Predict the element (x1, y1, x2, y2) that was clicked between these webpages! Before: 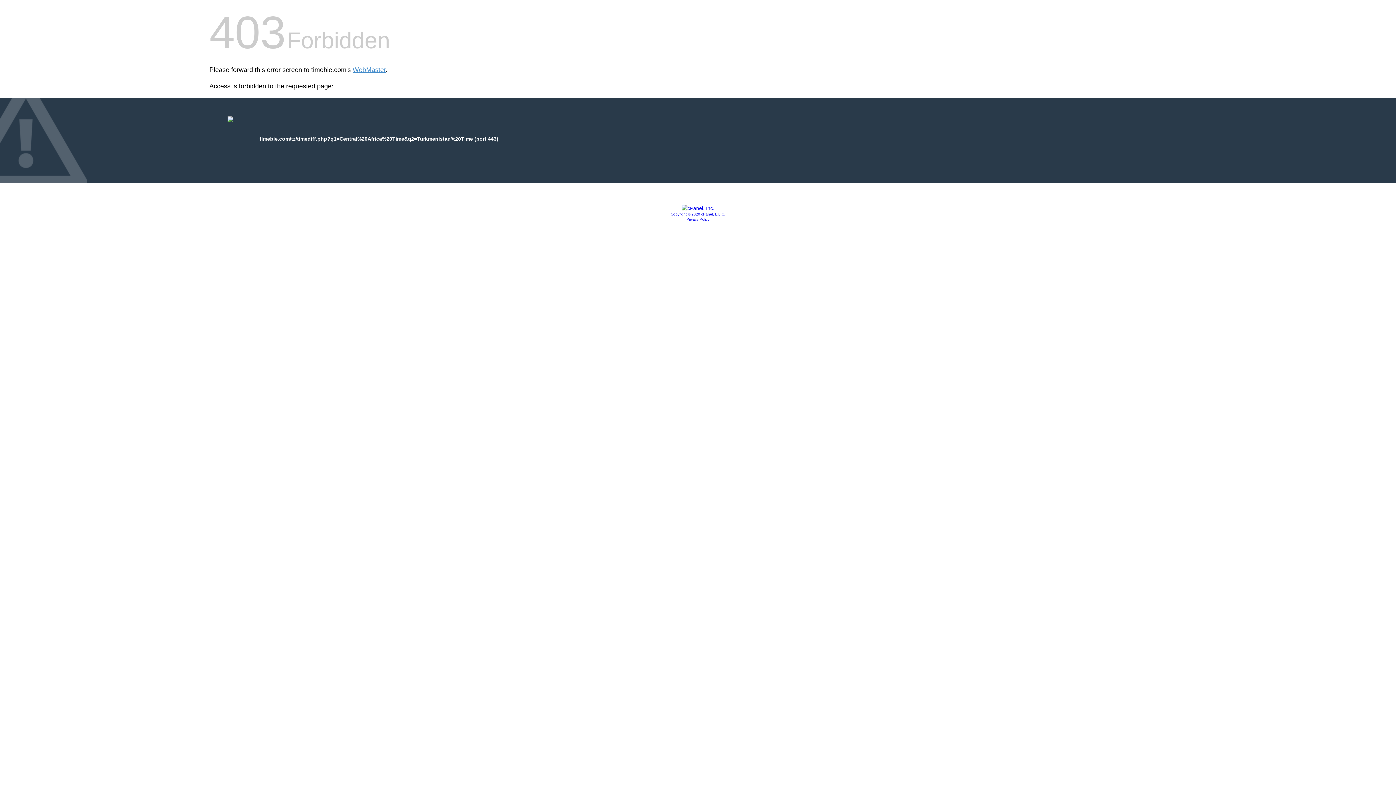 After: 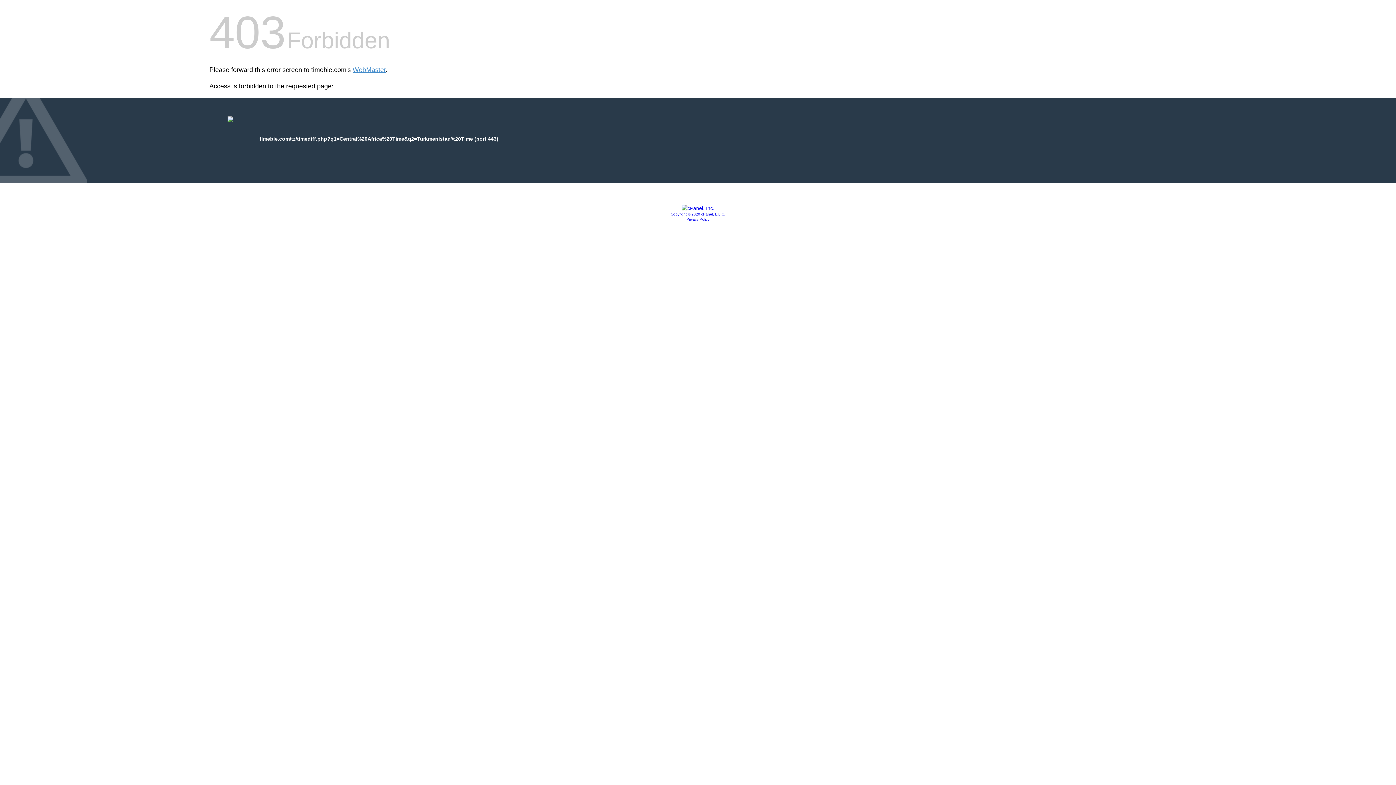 Action: bbox: (681, 205, 714, 211)